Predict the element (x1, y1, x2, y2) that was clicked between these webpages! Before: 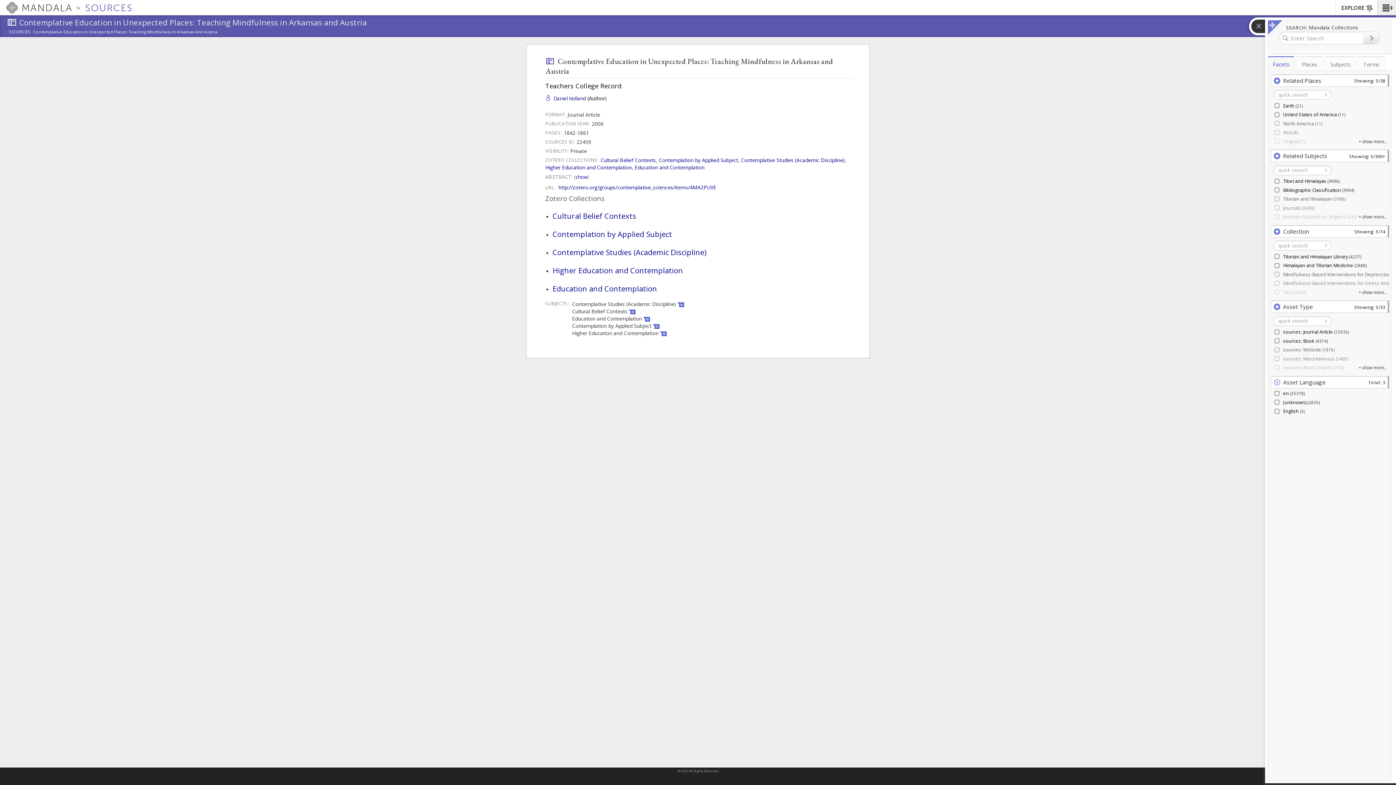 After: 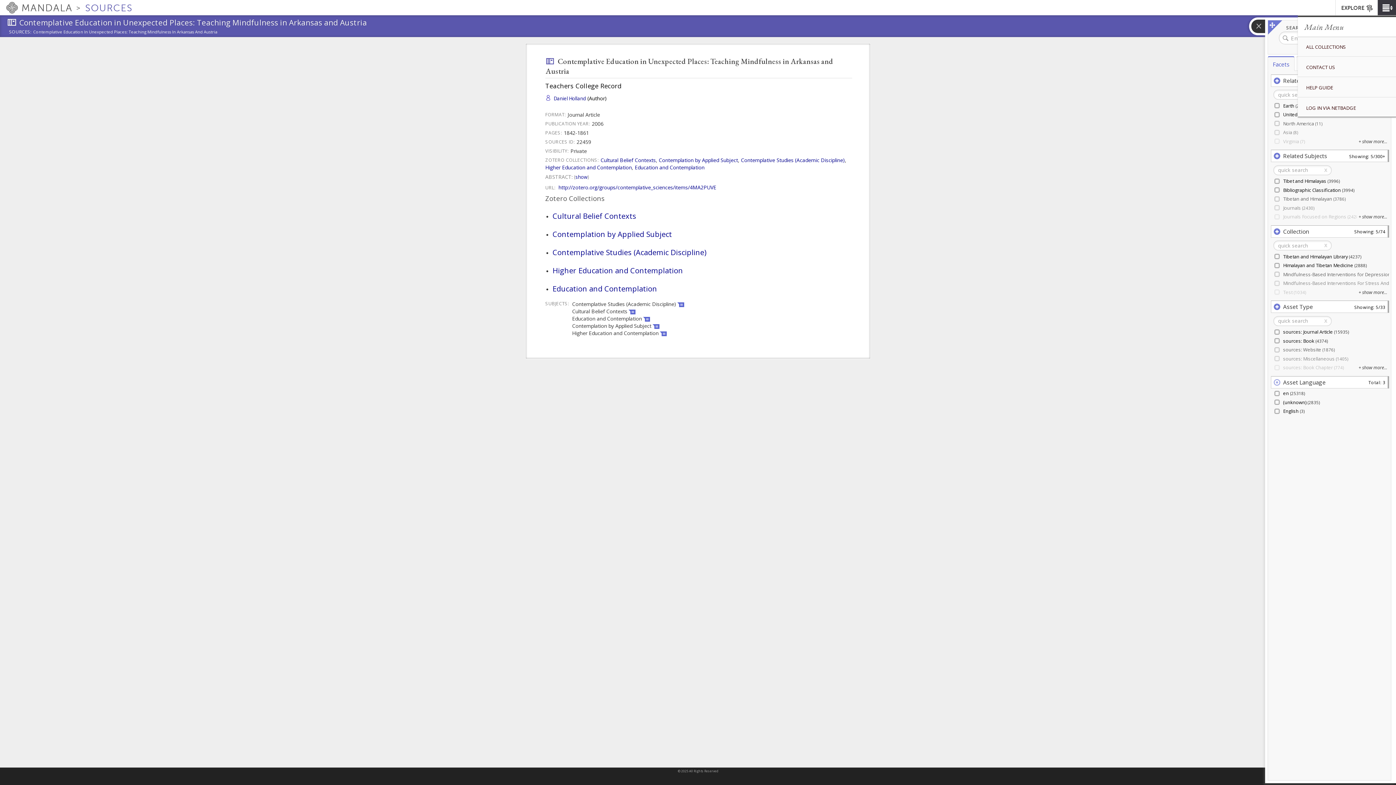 Action: bbox: (1378, 0, 1396, 15) label: Main Menu